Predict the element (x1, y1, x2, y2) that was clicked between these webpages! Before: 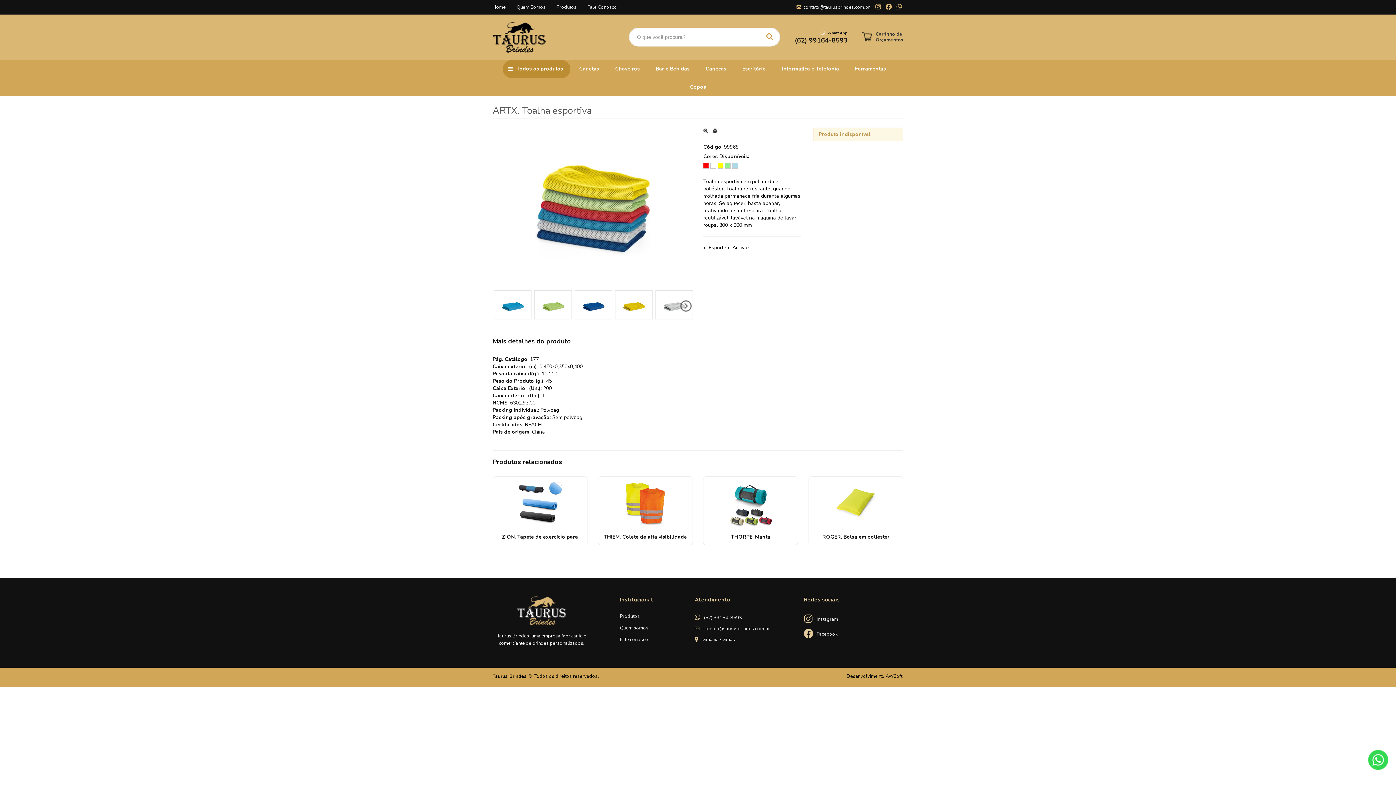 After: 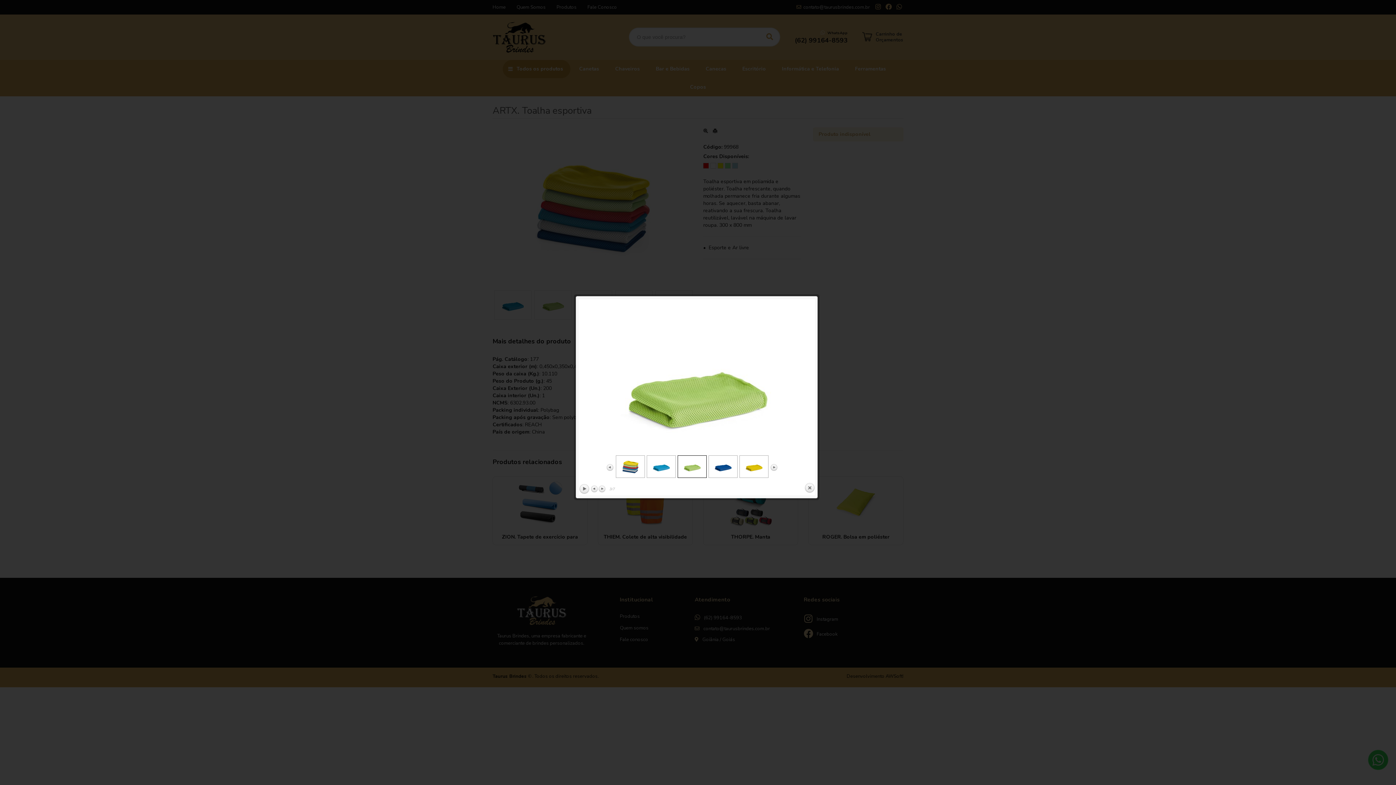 Action: bbox: (534, 301, 571, 308)